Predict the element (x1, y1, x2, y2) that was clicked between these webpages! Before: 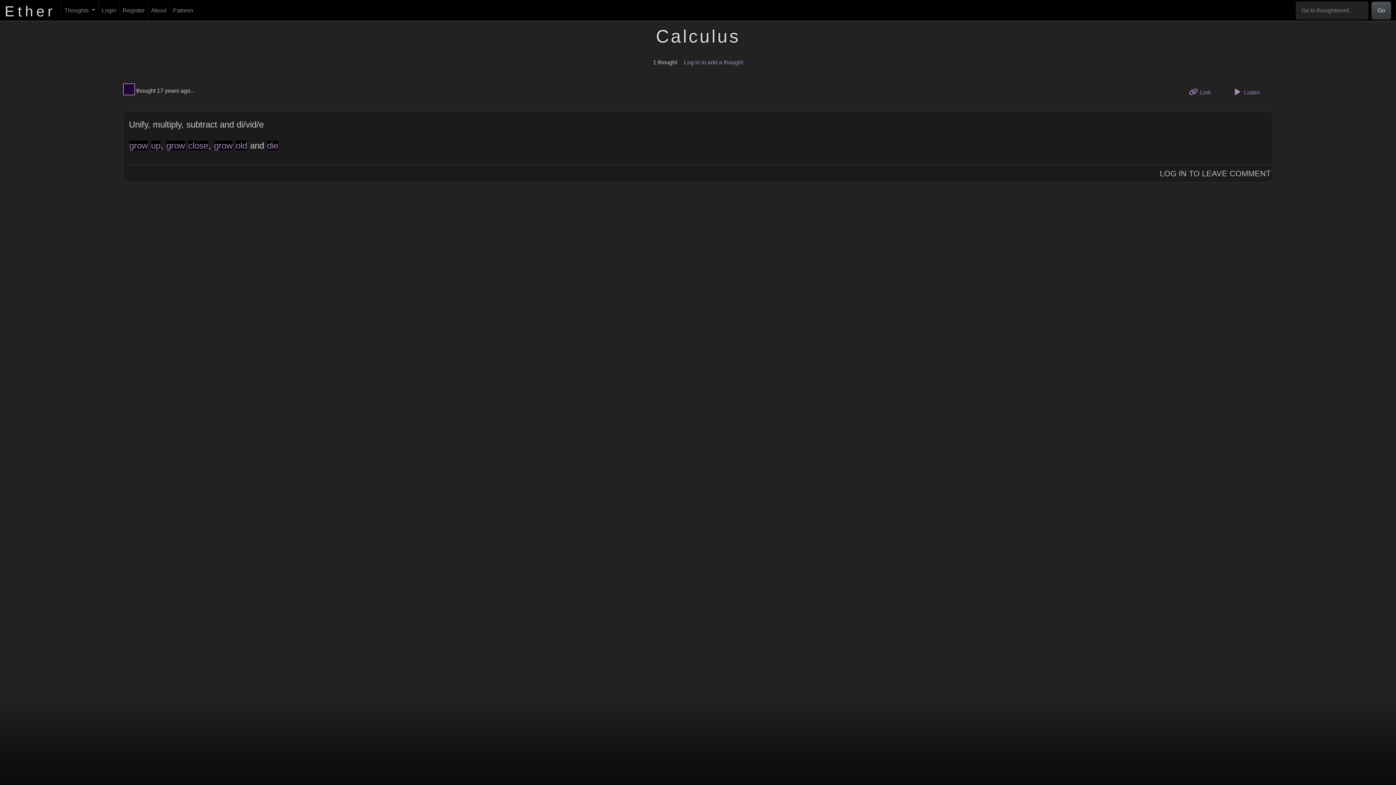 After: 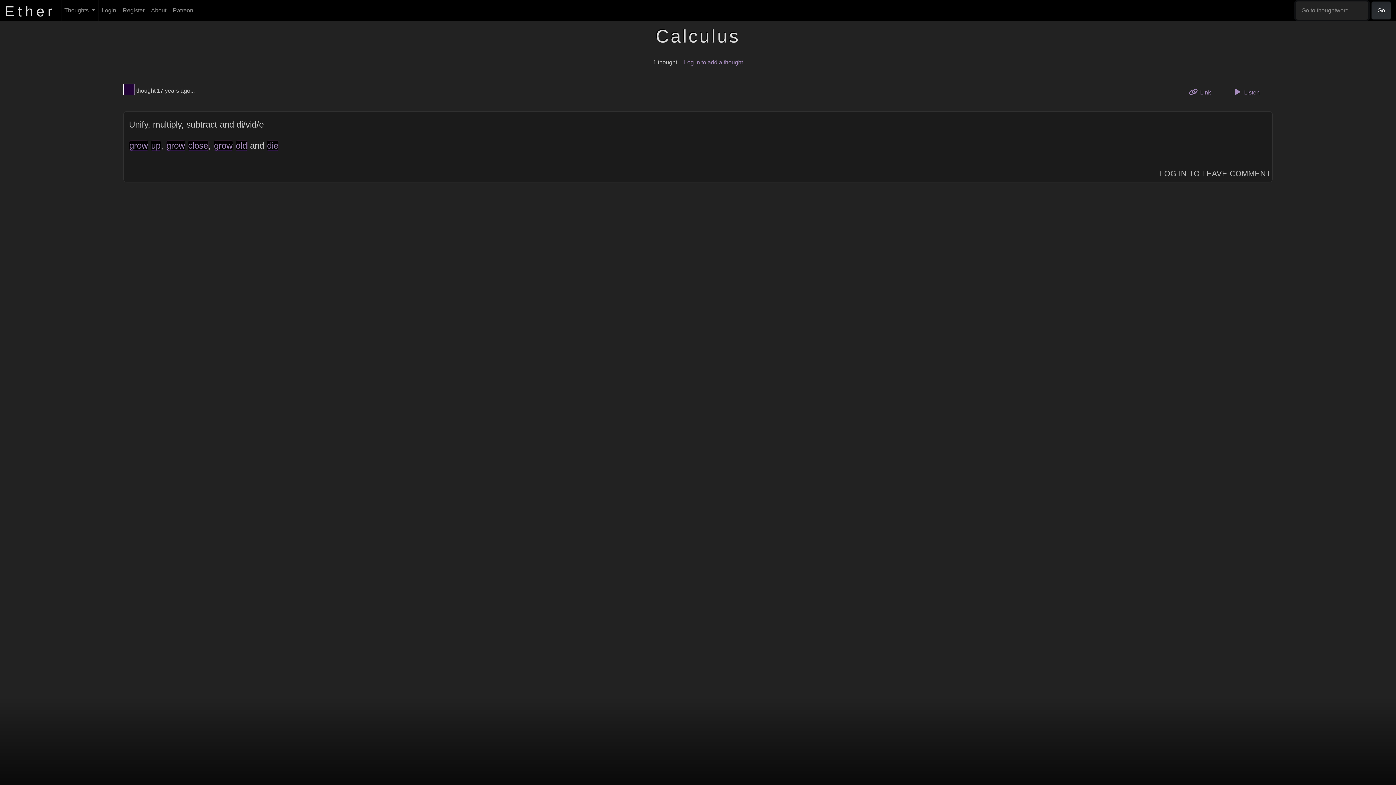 Action: bbox: (1371, 1, 1391, 19) label: Go